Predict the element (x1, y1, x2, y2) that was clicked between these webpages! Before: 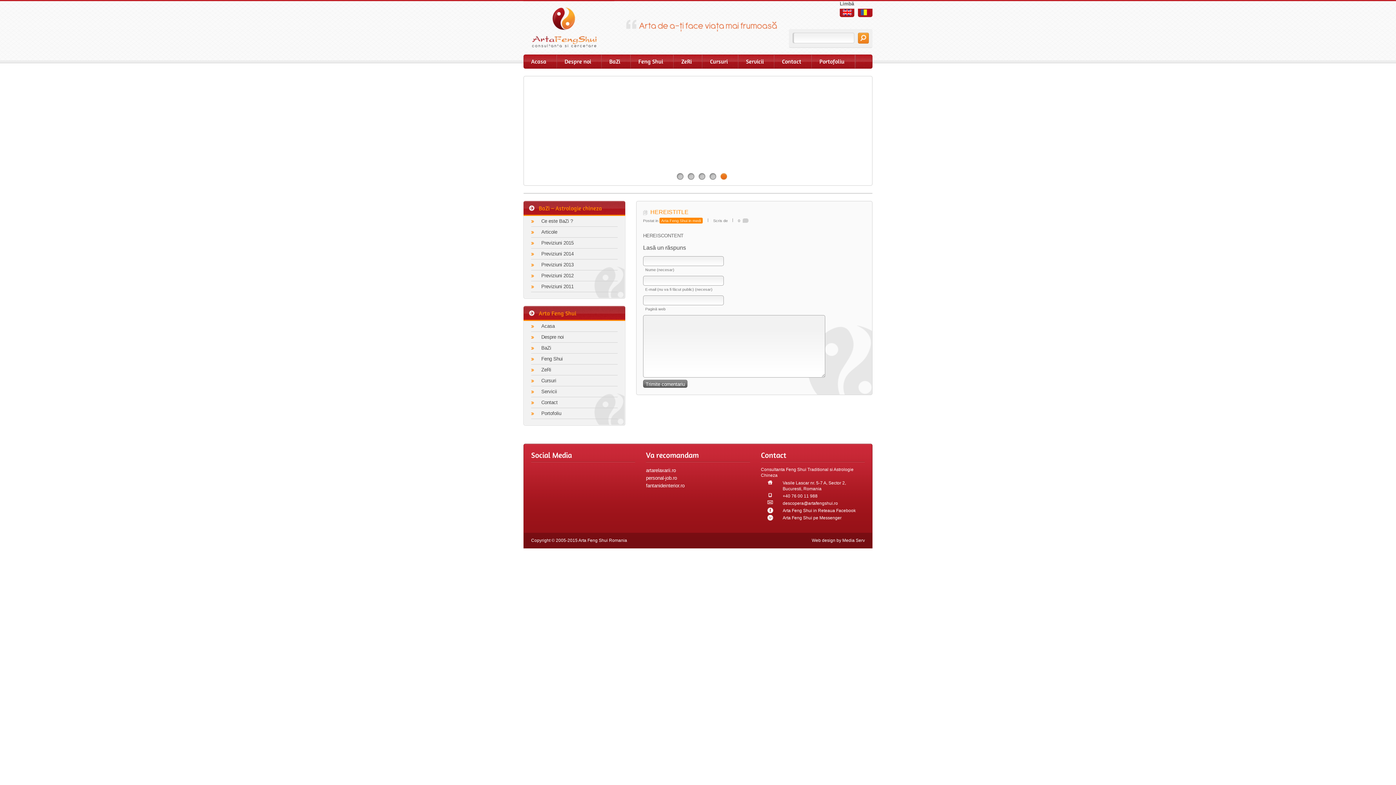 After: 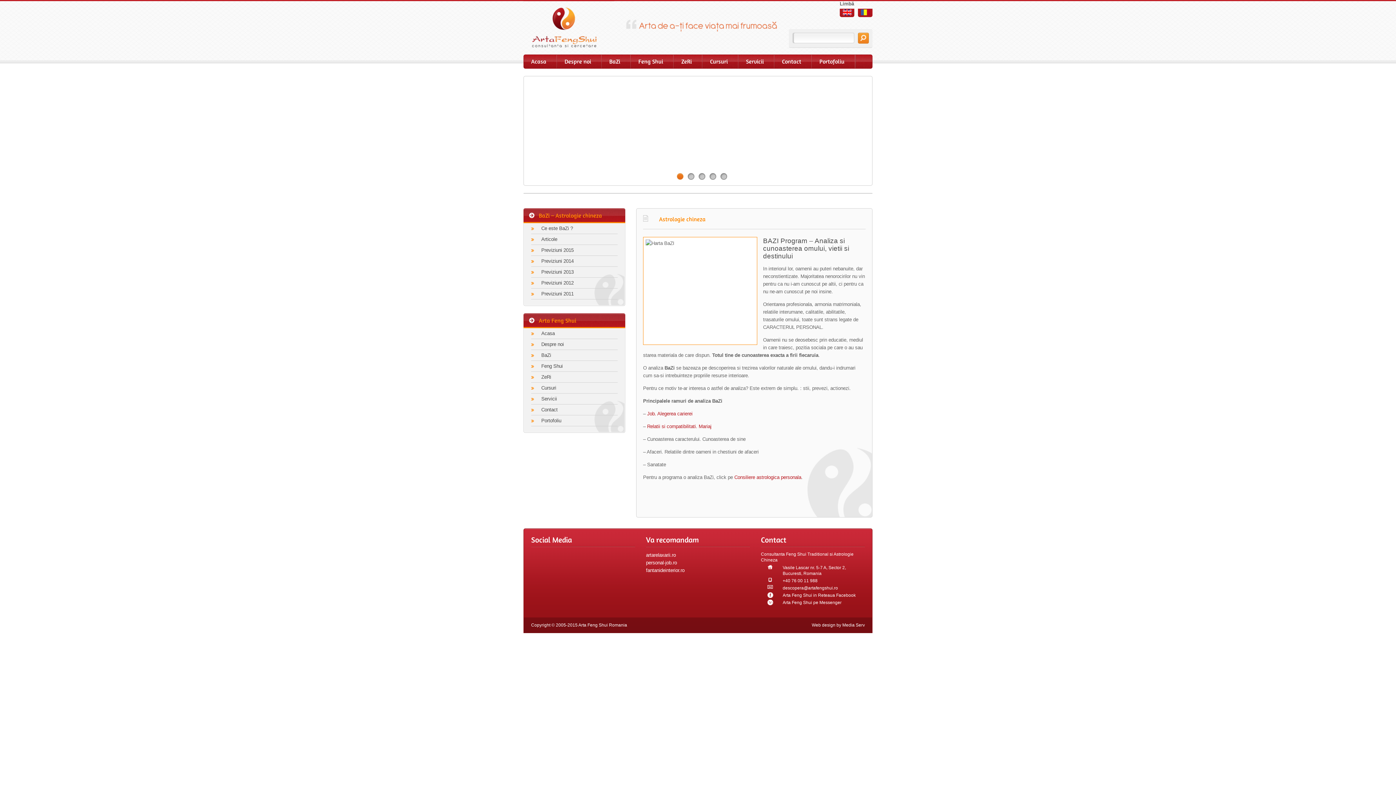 Action: bbox: (531, 342, 617, 353) label: BaZi